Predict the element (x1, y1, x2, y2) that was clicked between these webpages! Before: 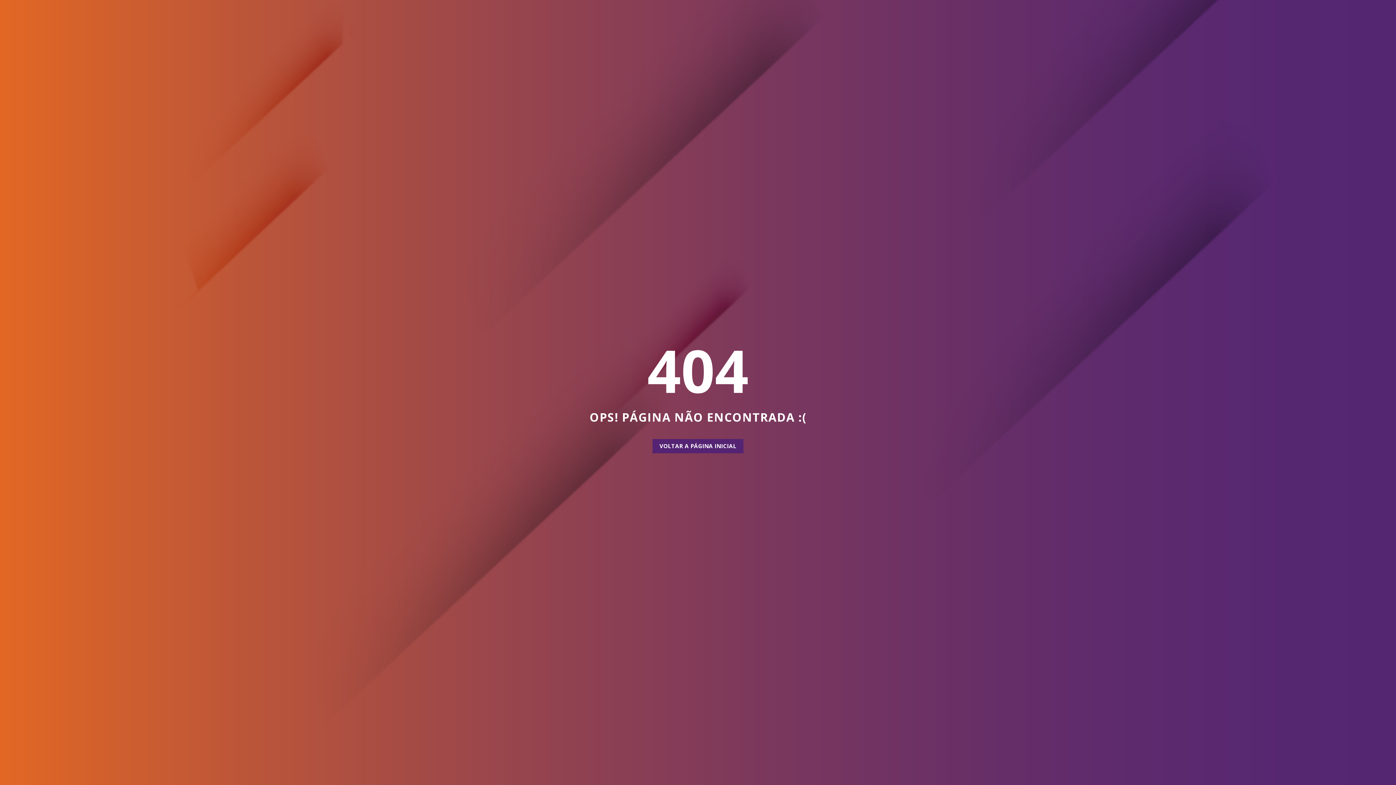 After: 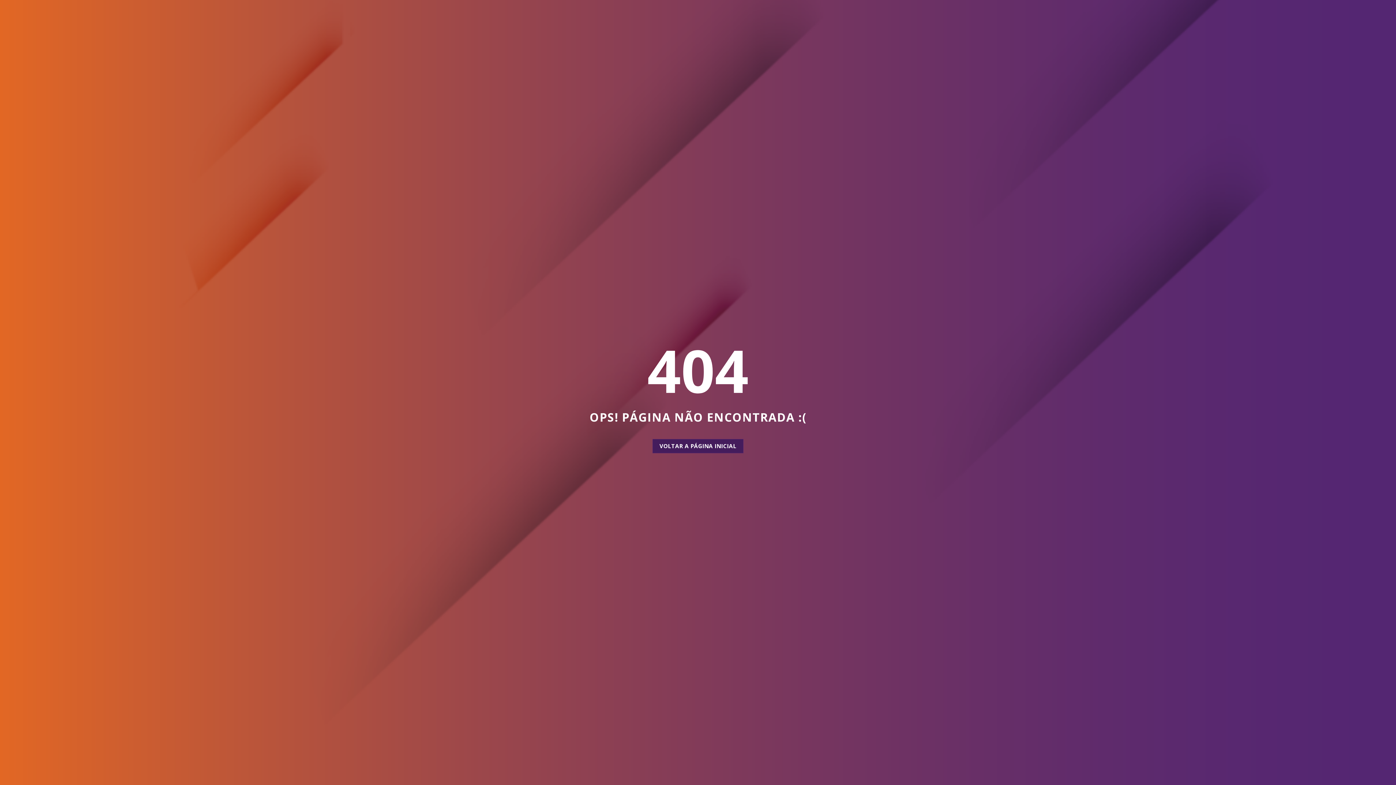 Action: label: VOLTAR A PÁGINA INICIAL bbox: (652, 439, 743, 453)